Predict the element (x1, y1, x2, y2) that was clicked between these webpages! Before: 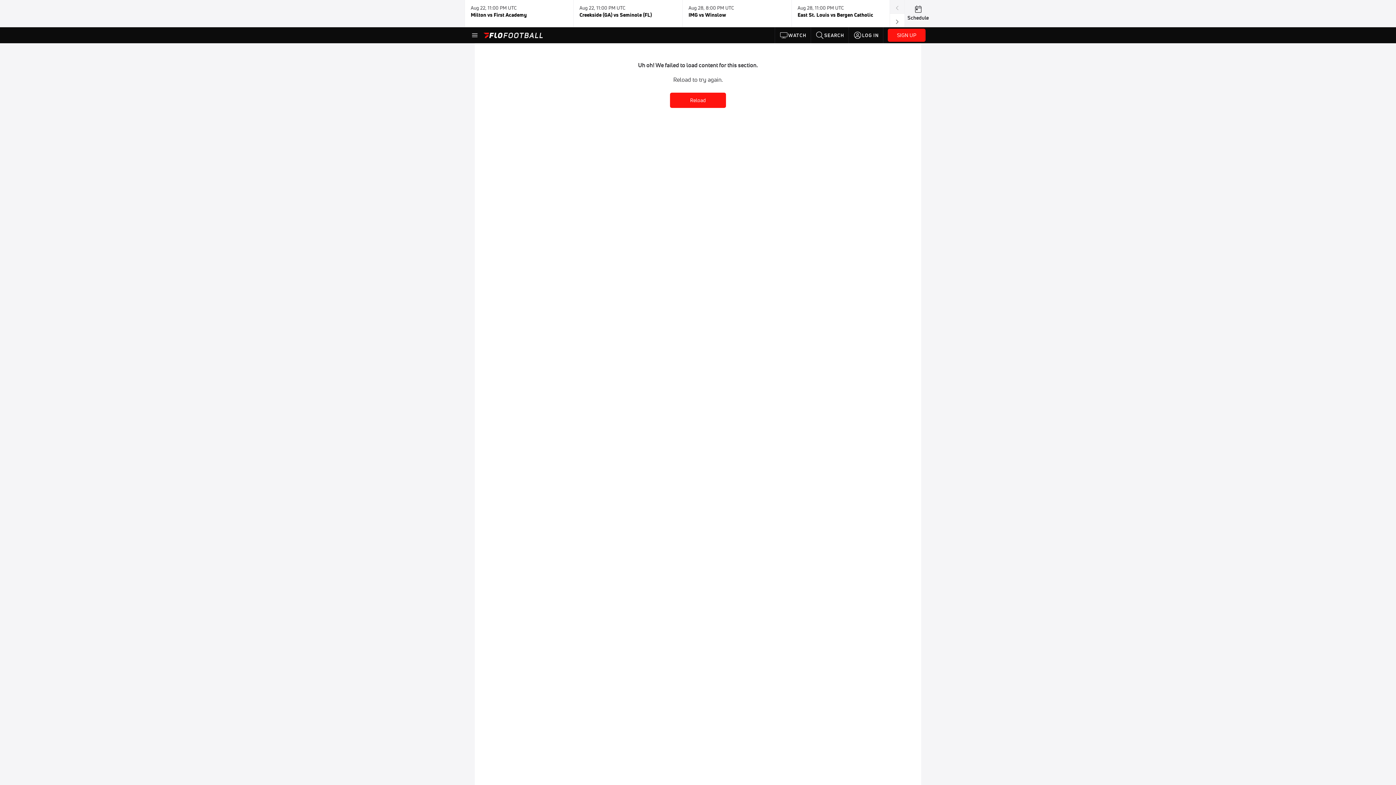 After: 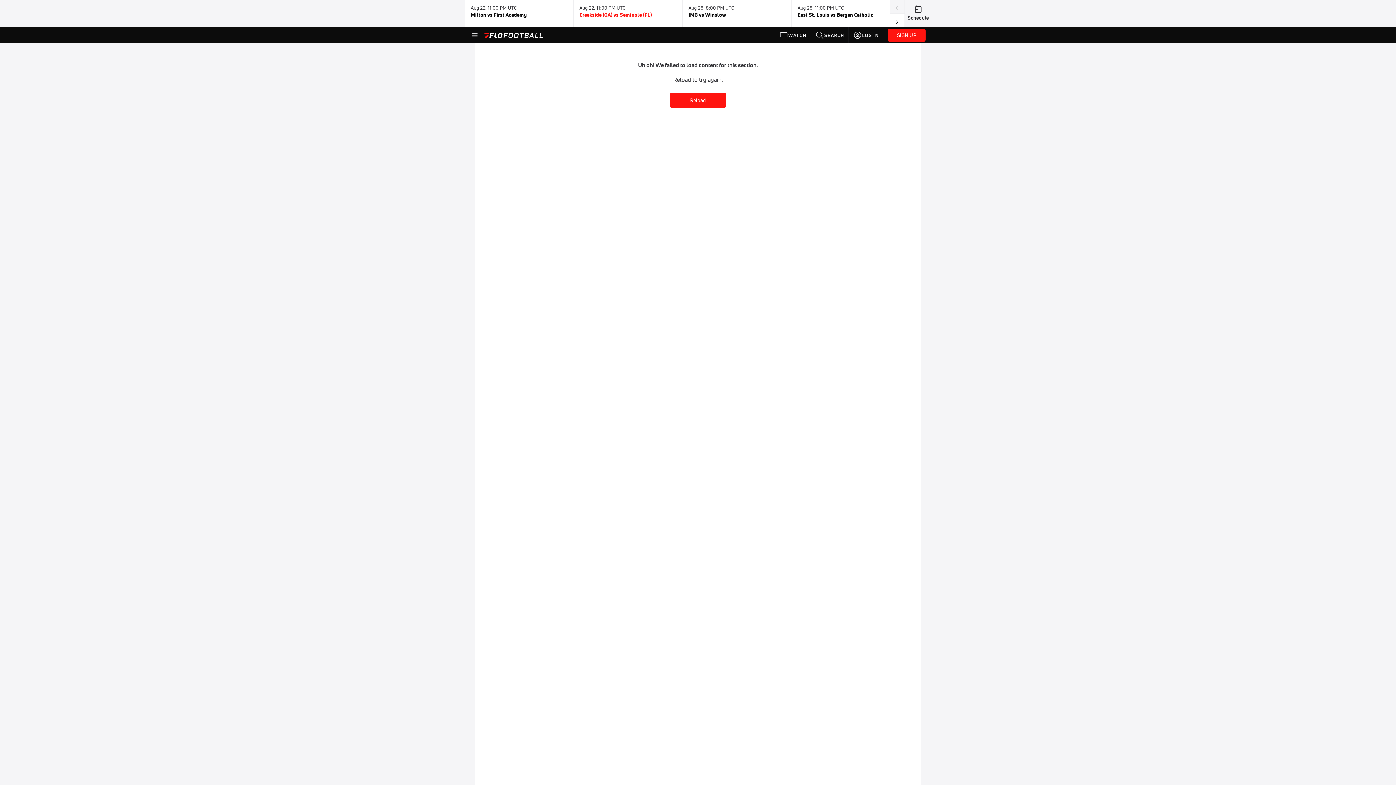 Action: bbox: (579, 2, 676, 24) label: Aug 22, 11:00 PM UTC

Creekside (GA) vs Seminole (FL)